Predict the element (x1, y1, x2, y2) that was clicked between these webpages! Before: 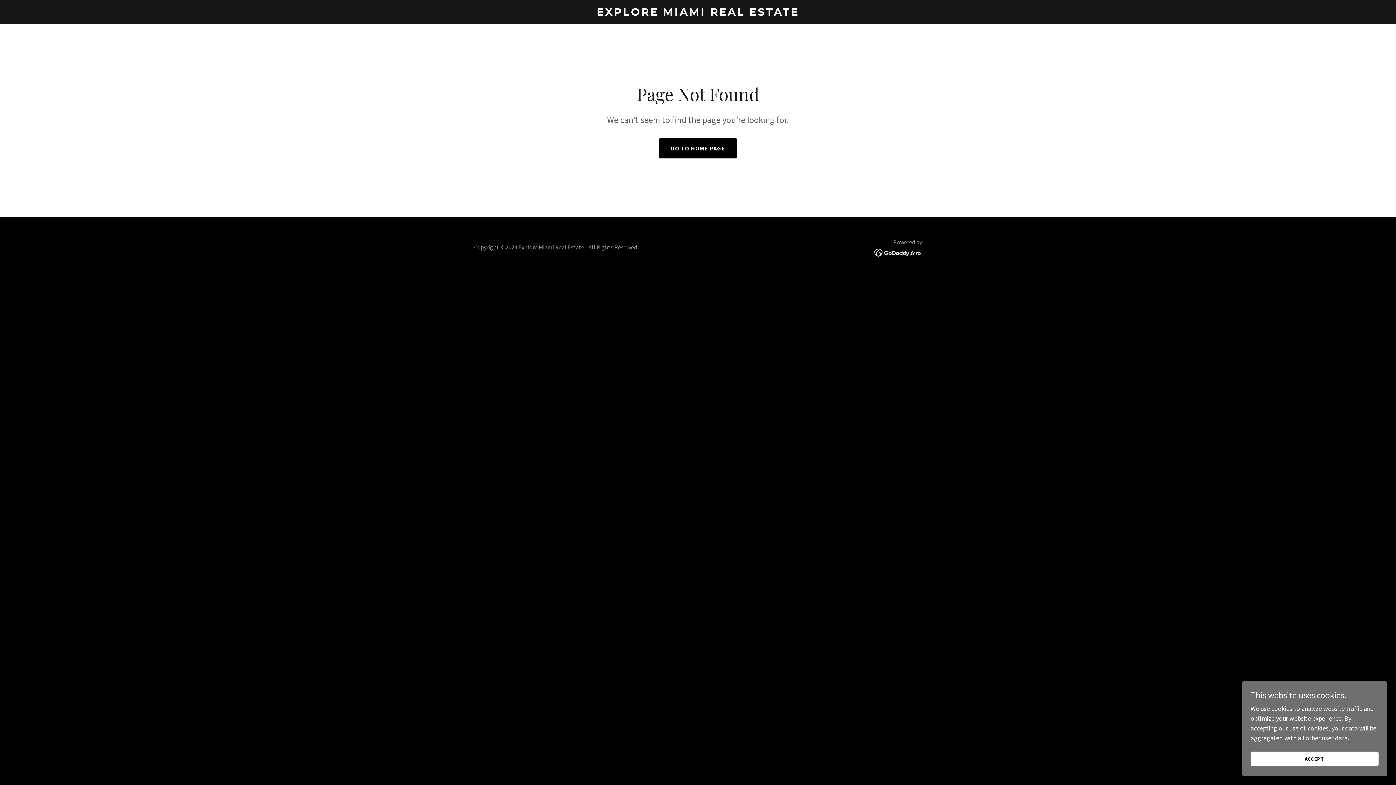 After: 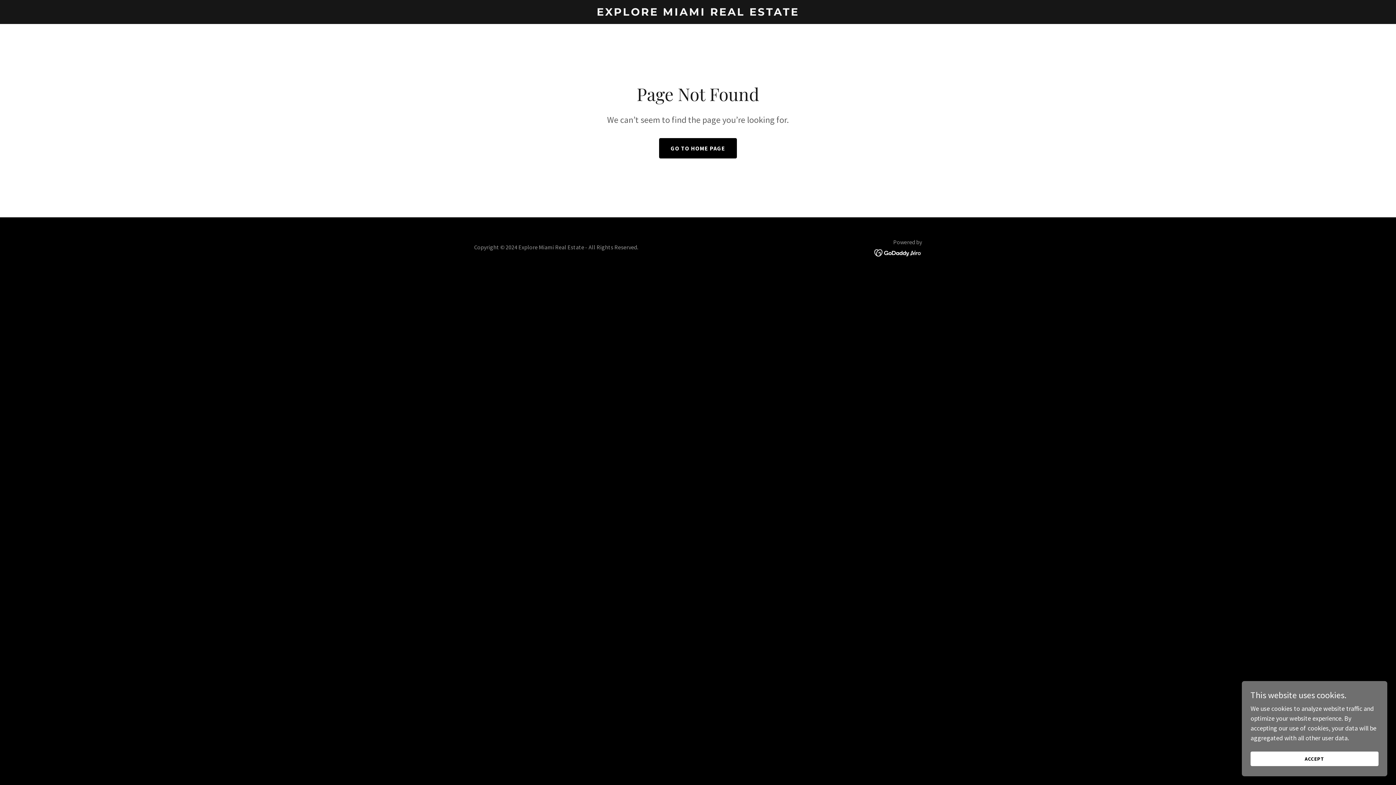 Action: bbox: (874, 248, 922, 256)